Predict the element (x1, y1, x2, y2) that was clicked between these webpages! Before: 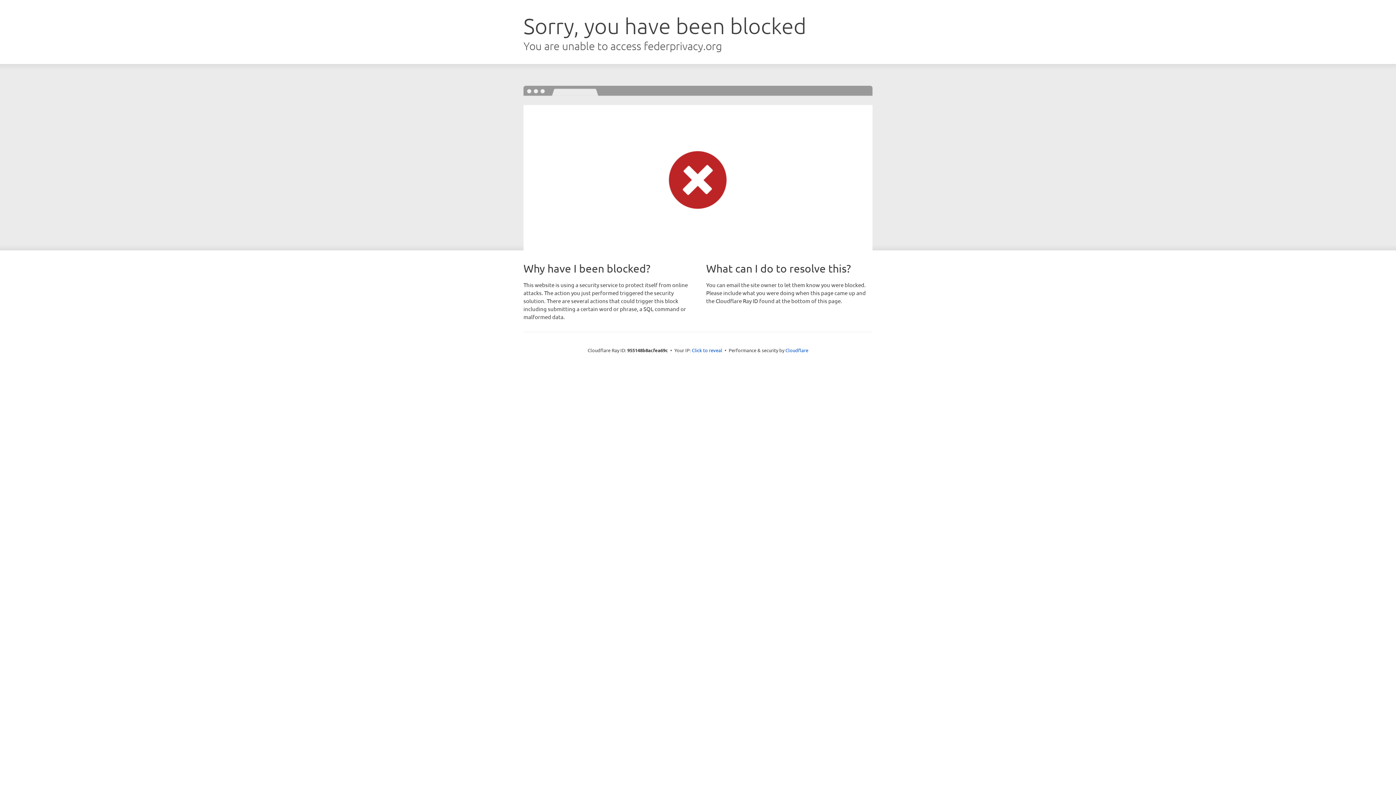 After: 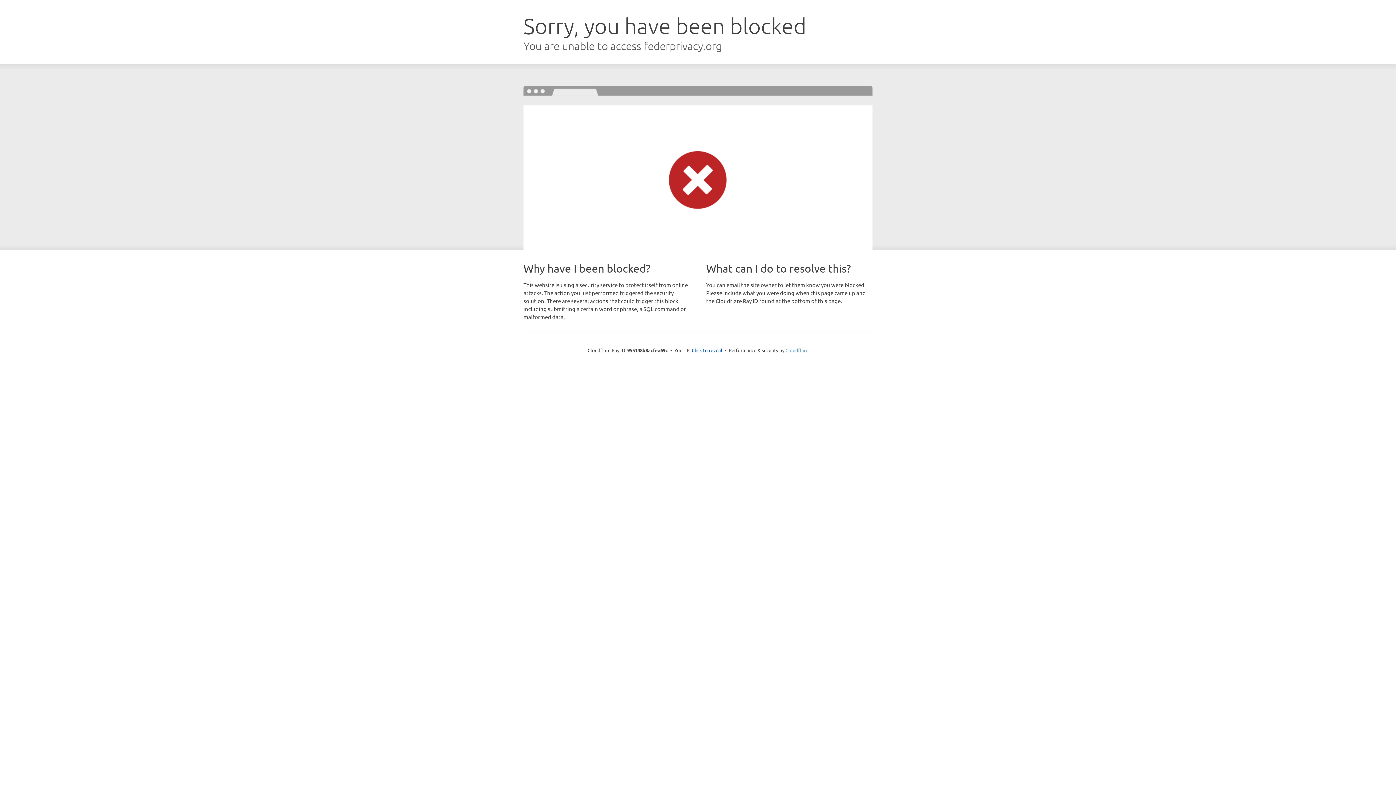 Action: bbox: (785, 347, 808, 353) label: Cloudflare